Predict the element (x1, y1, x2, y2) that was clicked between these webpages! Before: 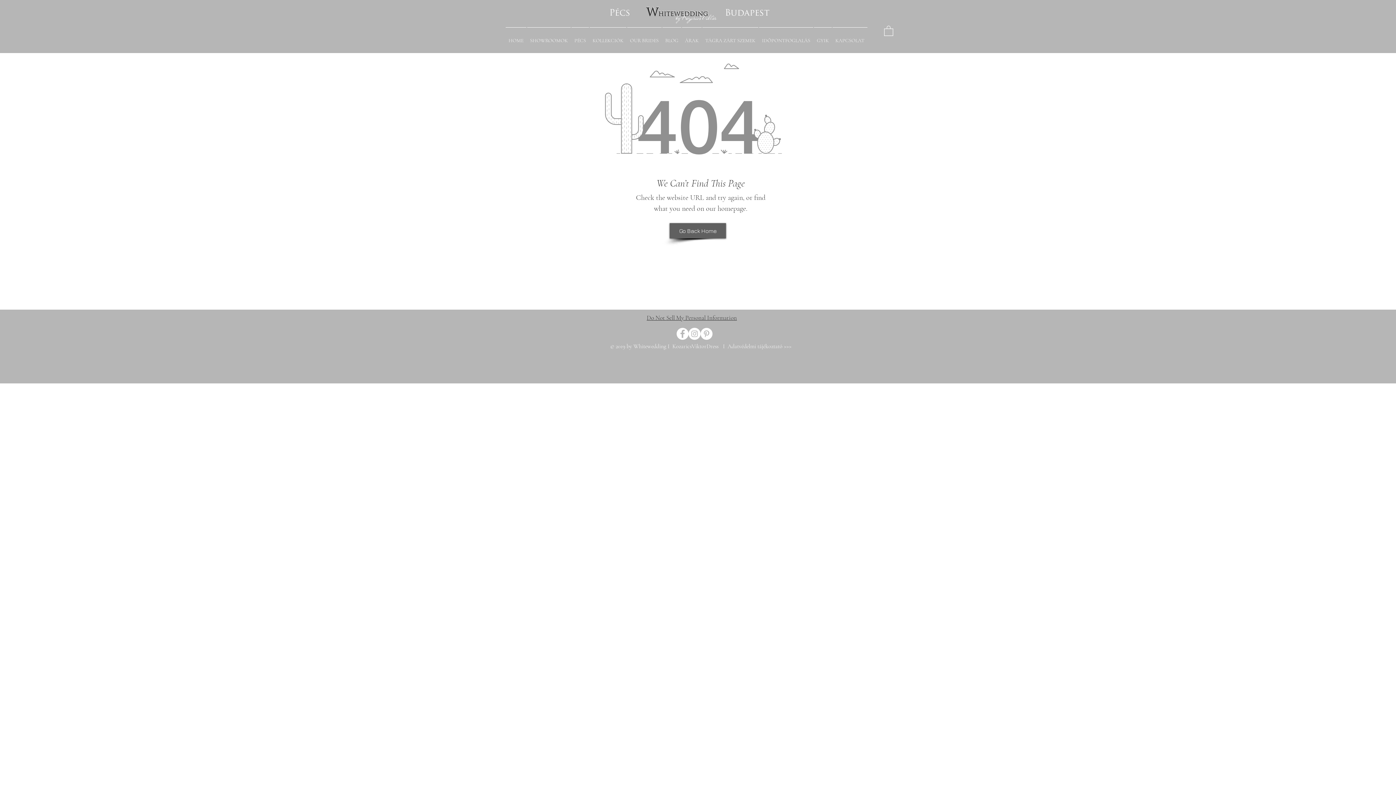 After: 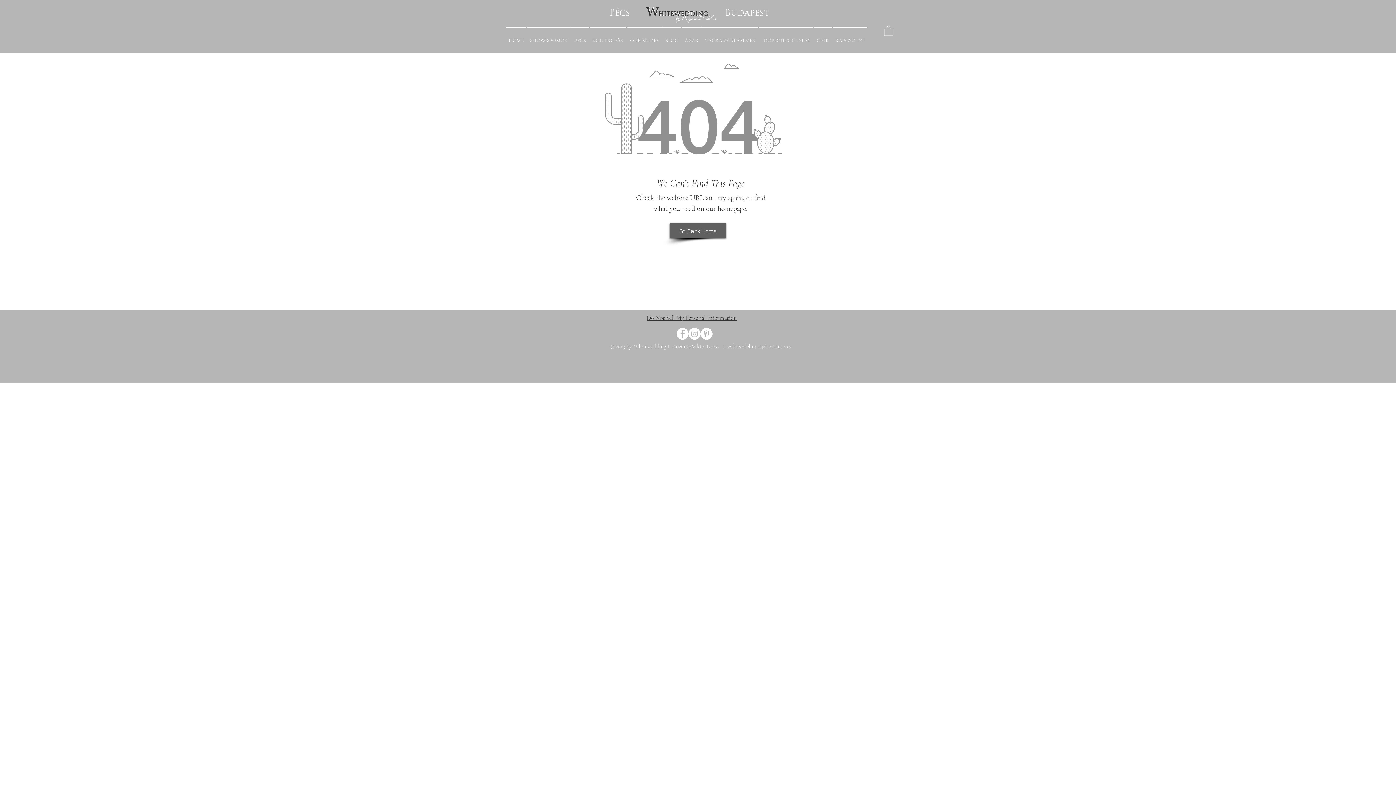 Action: bbox: (884, 25, 893, 35)